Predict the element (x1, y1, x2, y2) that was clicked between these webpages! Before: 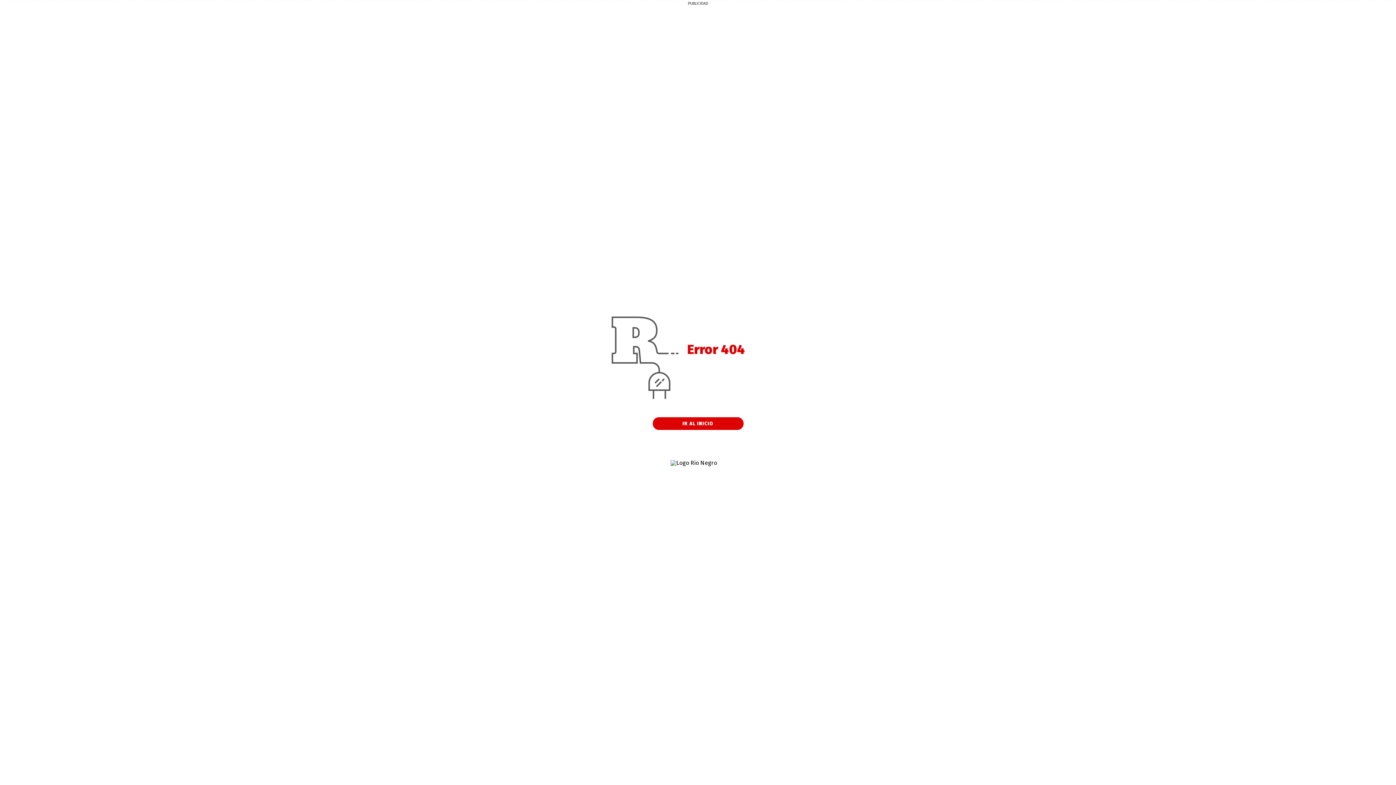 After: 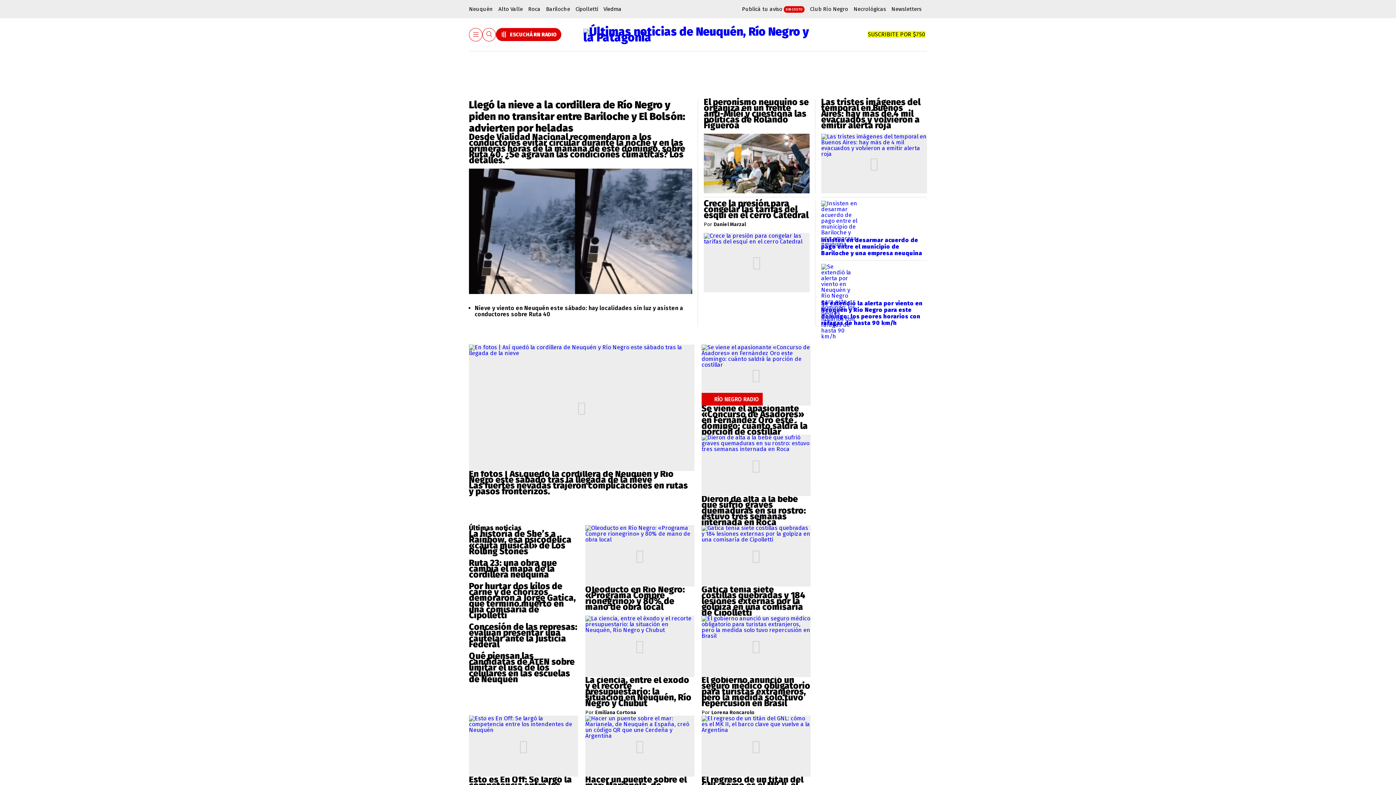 Action: label: IR AL INICIO bbox: (652, 417, 743, 430)